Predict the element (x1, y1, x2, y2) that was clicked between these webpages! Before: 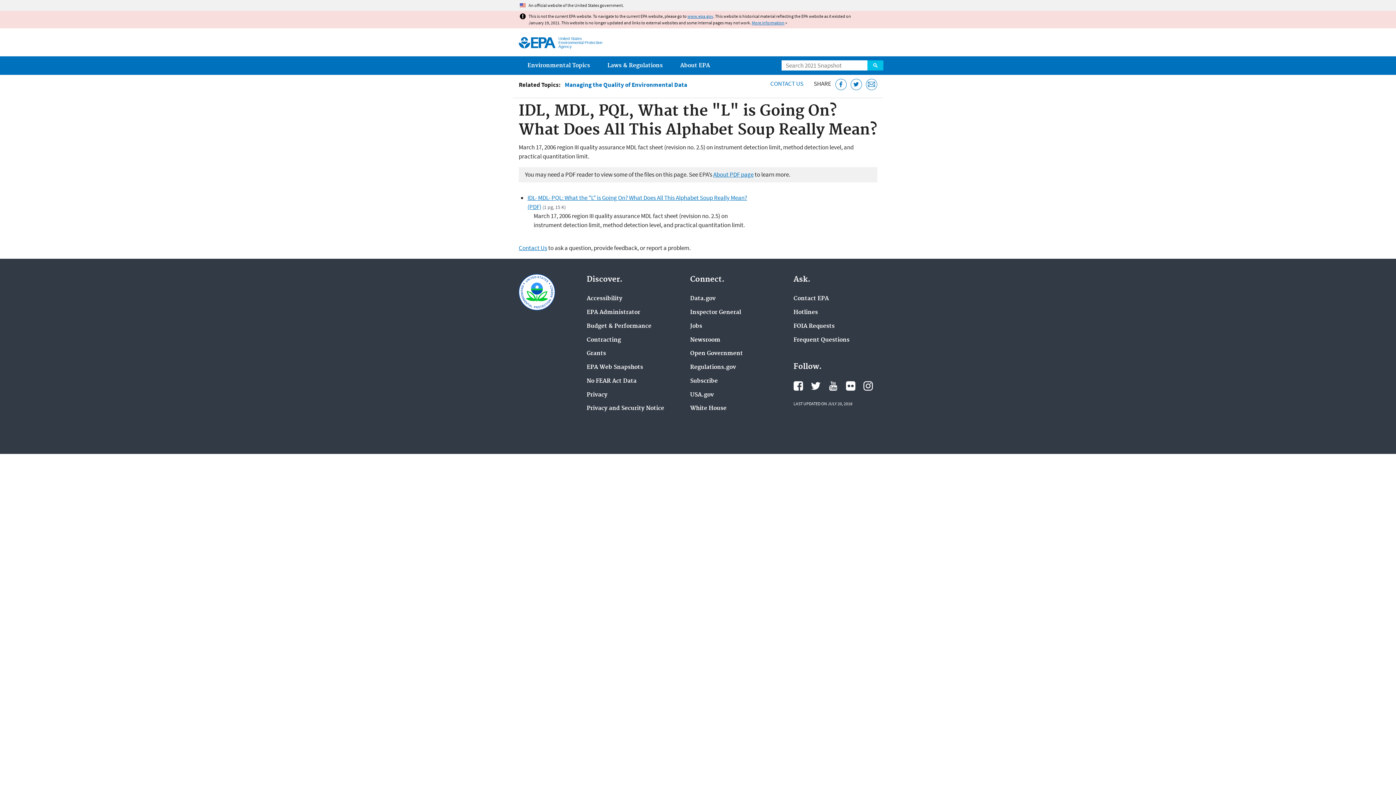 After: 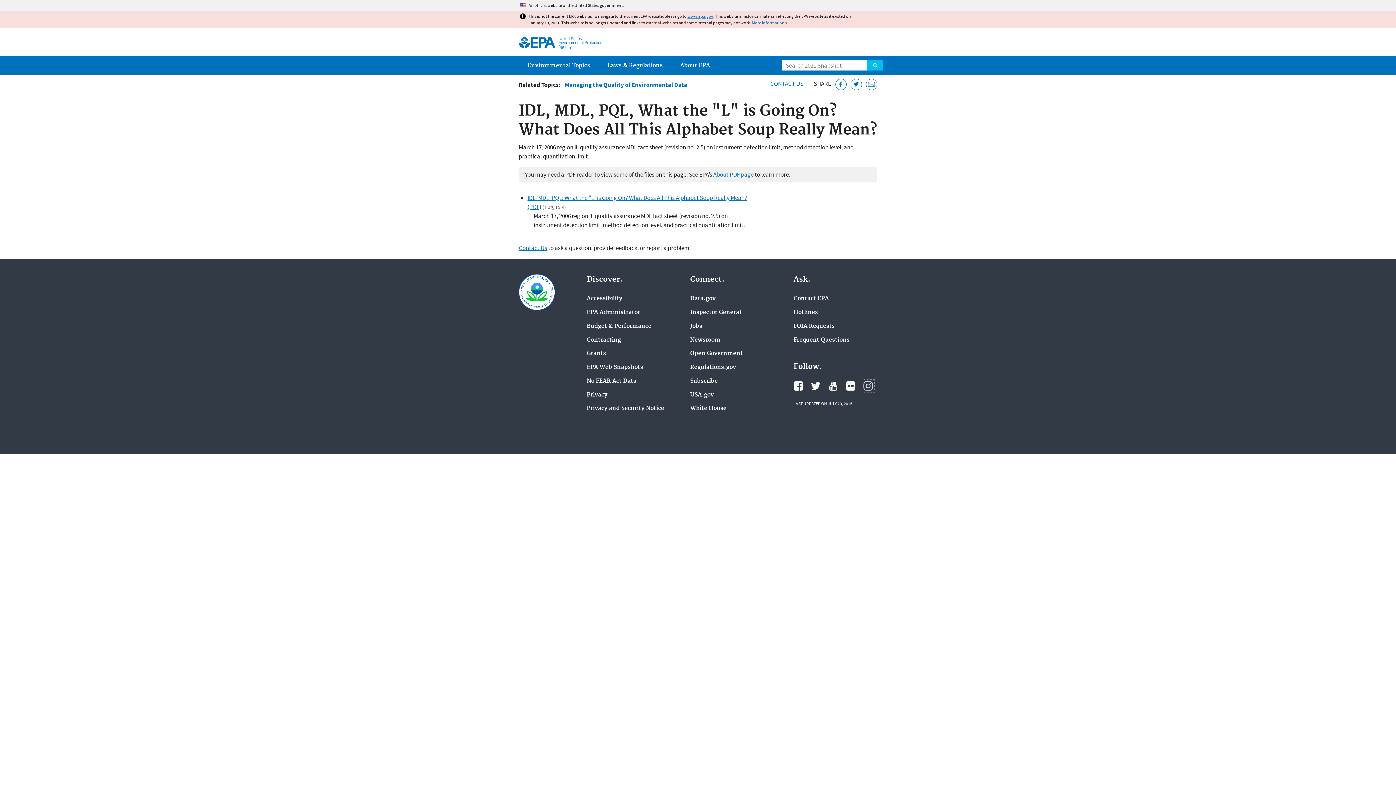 Action: bbox: (863, 381, 873, 391) label: EPA's Instagram